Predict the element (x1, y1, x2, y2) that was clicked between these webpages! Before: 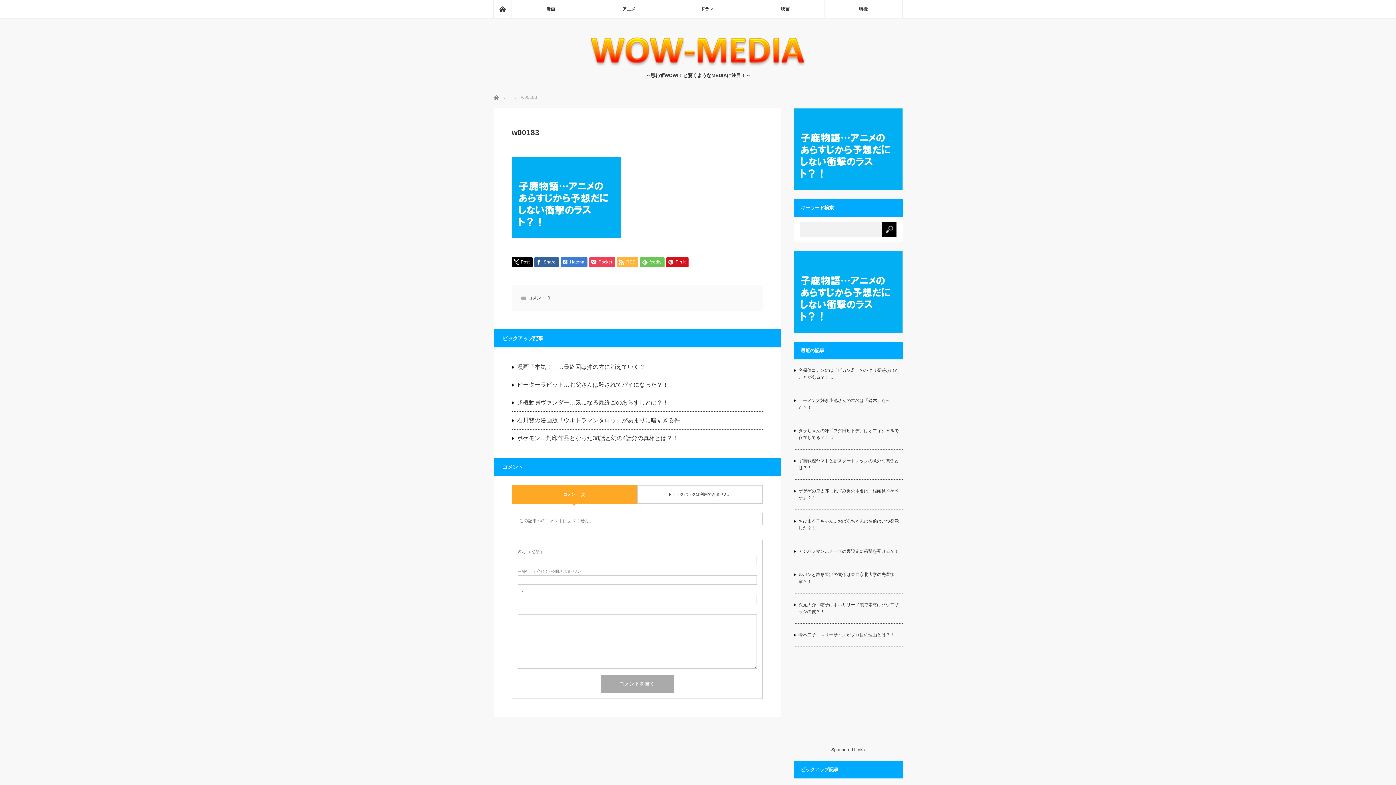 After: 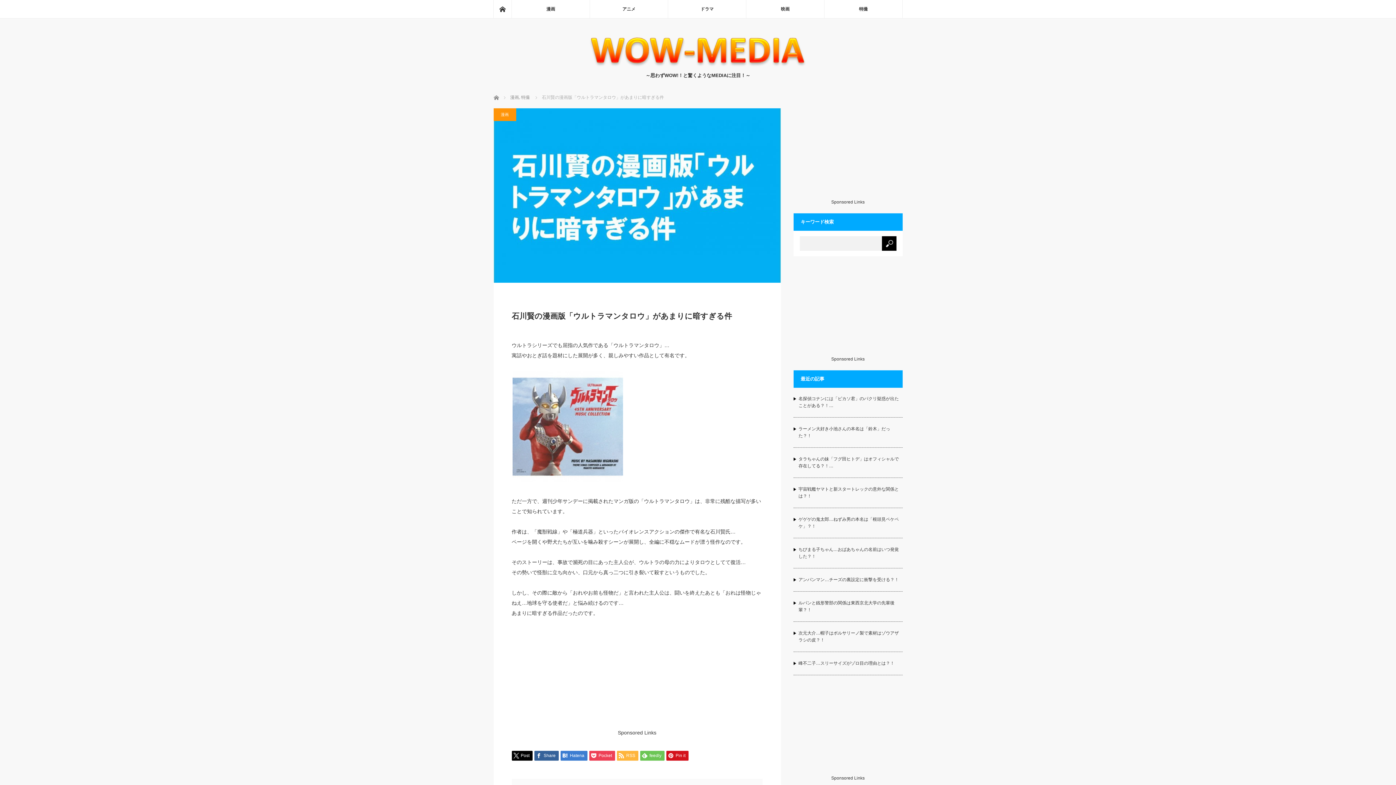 Action: label: 石川賢の漫画版「ウルトラマンタロウ」があまりに暗すぎる件 bbox: (511, 412, 762, 429)